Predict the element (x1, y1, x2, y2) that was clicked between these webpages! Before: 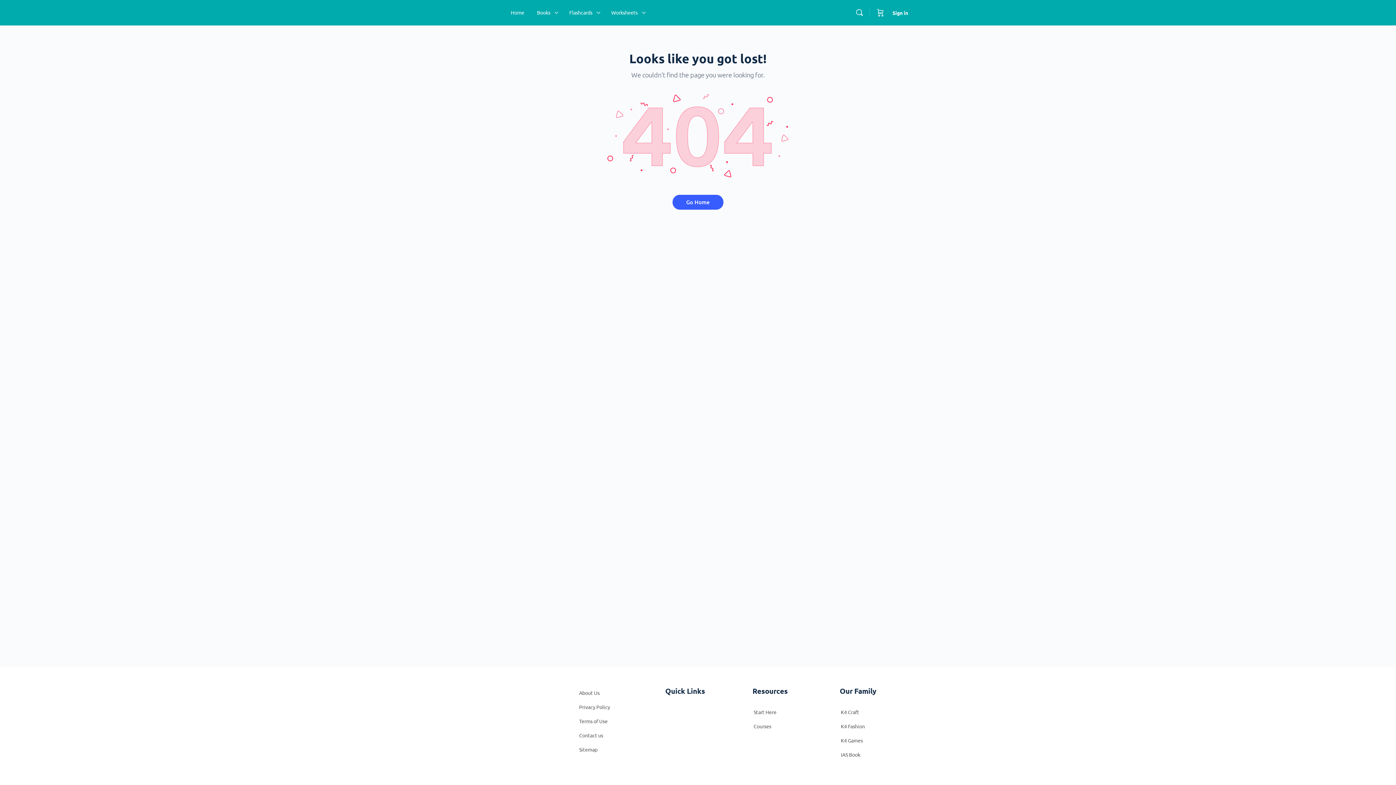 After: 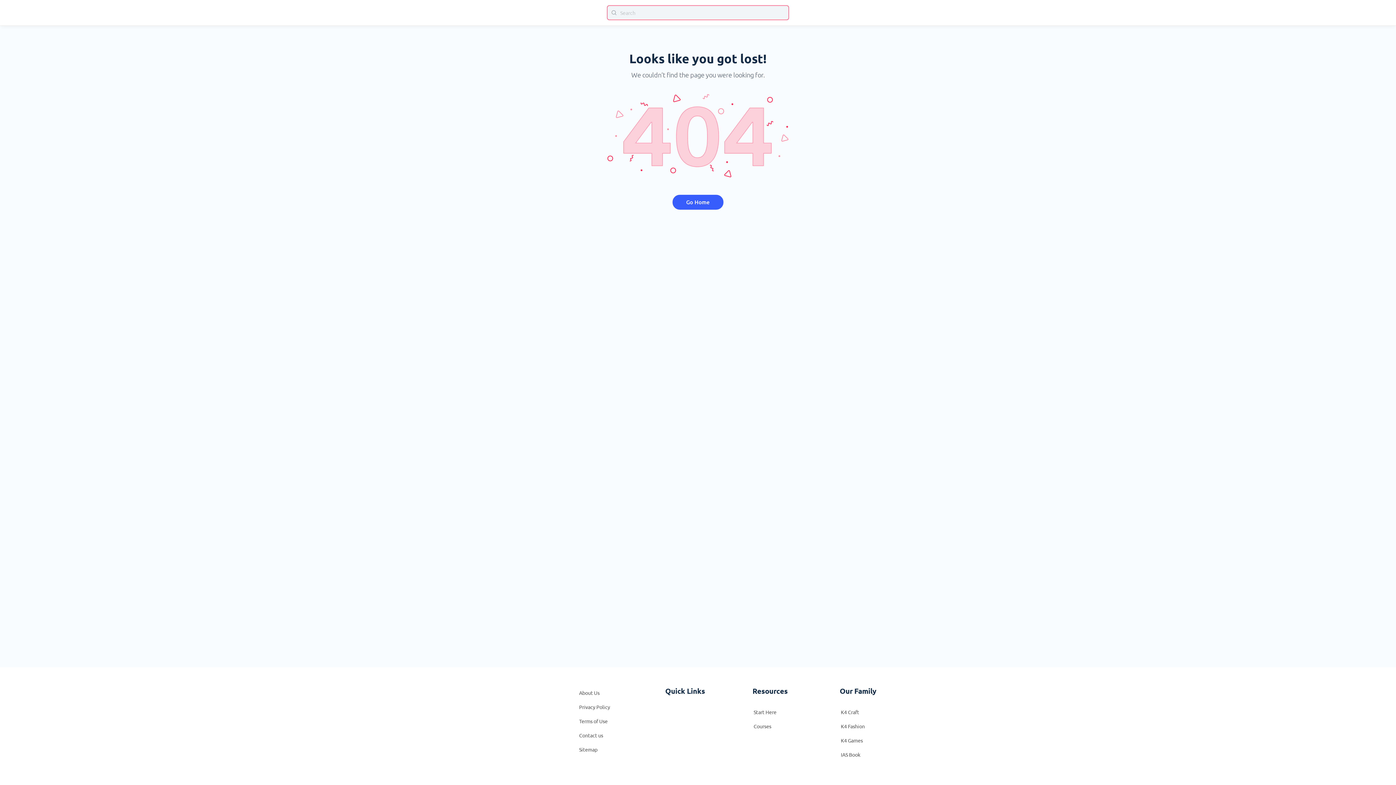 Action: bbox: (852, 8, 866, 17) label: Search